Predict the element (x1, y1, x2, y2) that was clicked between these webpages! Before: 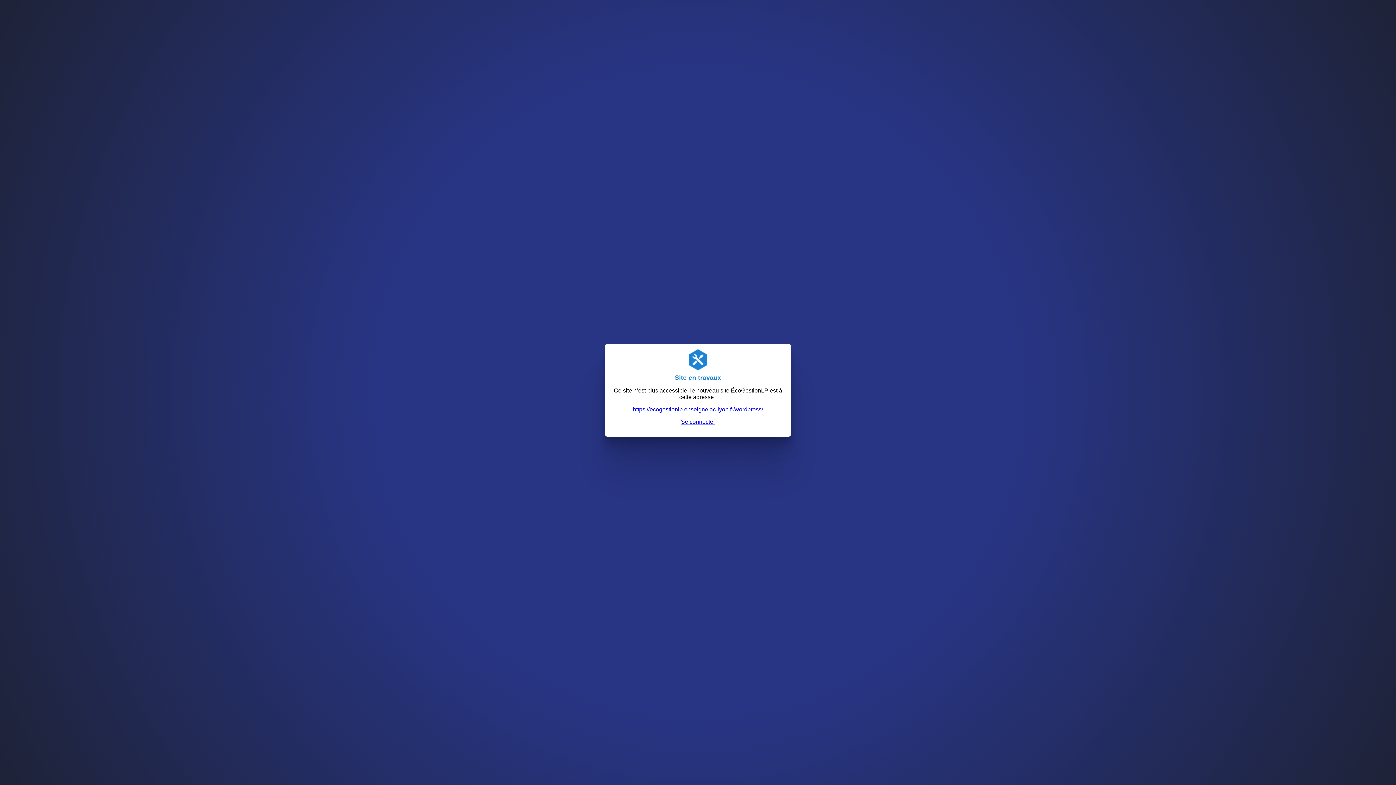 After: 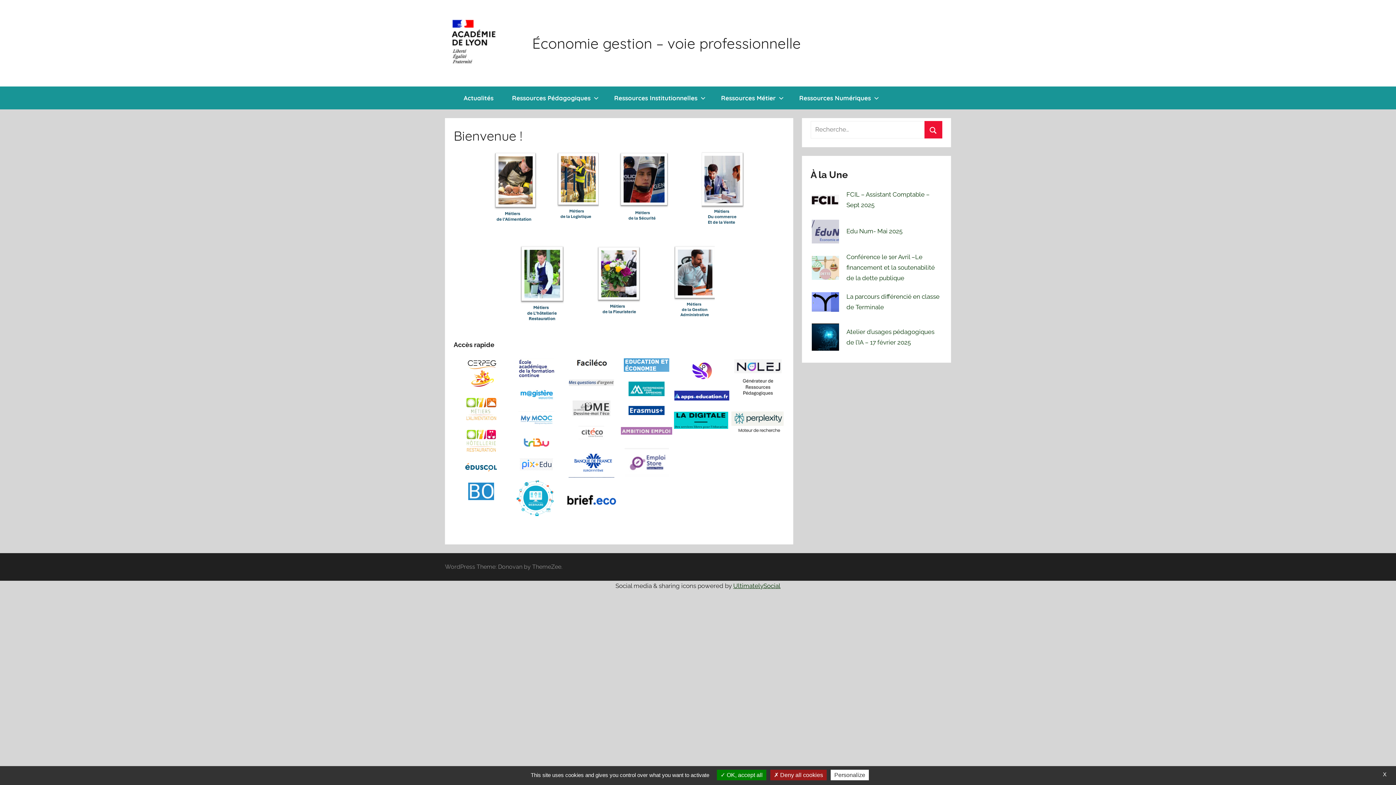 Action: label: https://ecogestionlp.enseigne.ac-lyon.fr/wordpress/ bbox: (633, 406, 763, 412)